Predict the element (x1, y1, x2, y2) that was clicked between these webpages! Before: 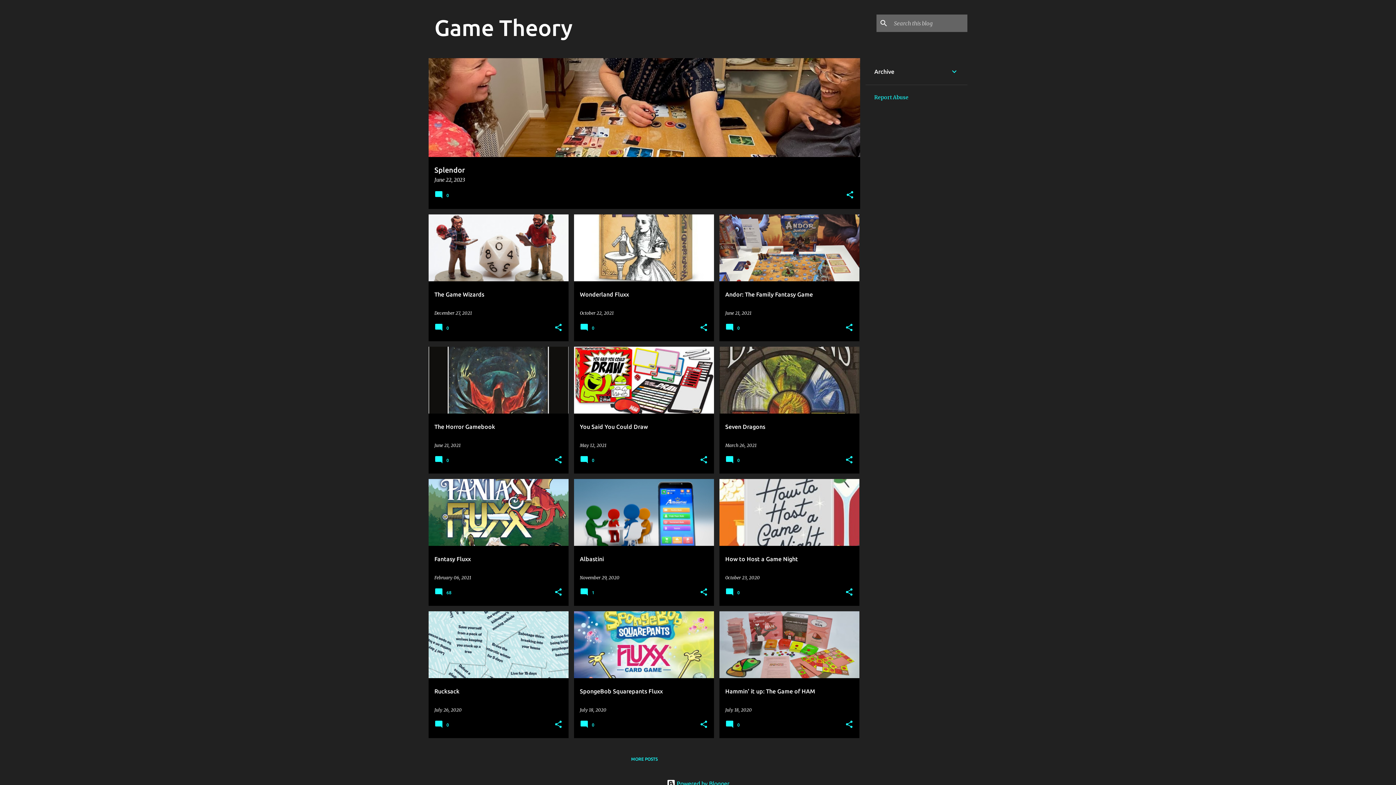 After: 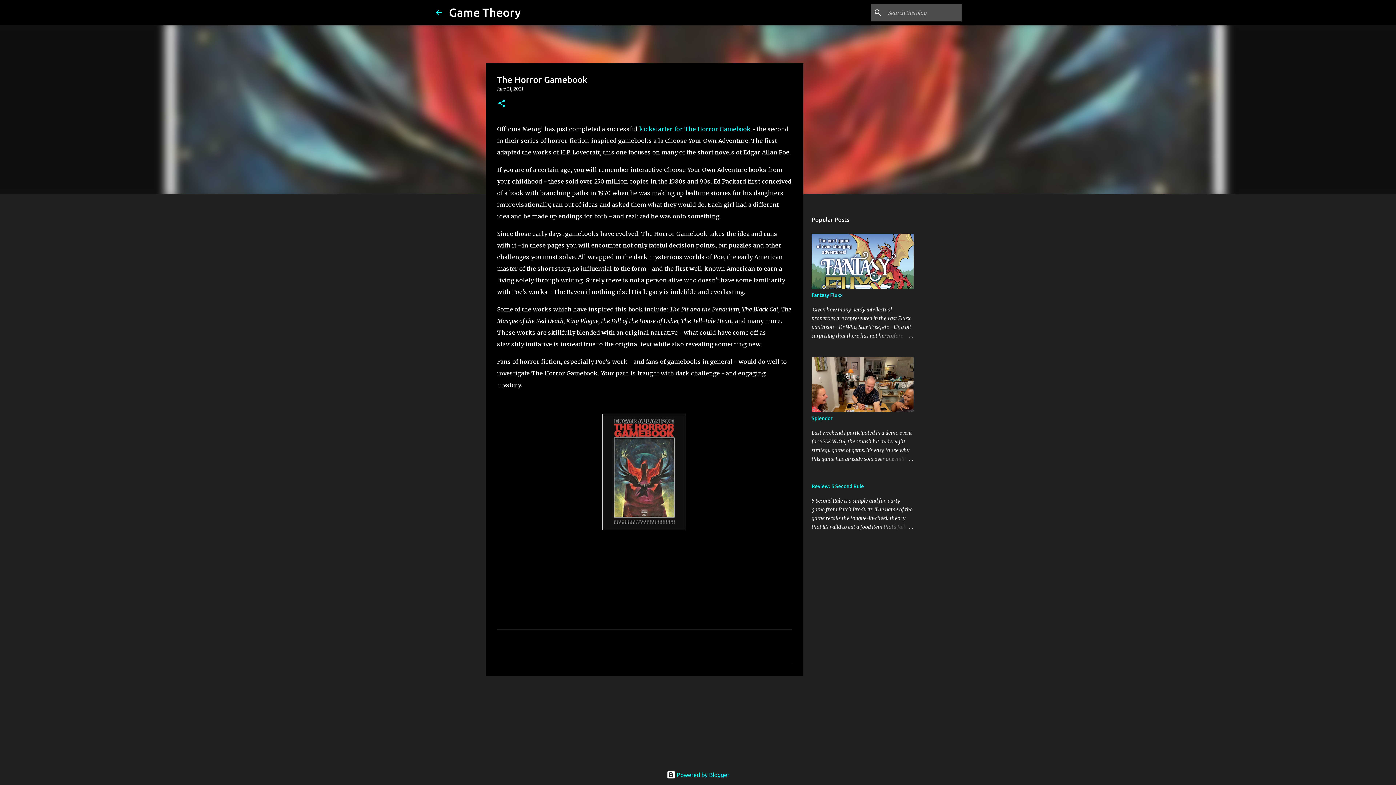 Action: label: June 21, 2021 bbox: (434, 442, 460, 448)